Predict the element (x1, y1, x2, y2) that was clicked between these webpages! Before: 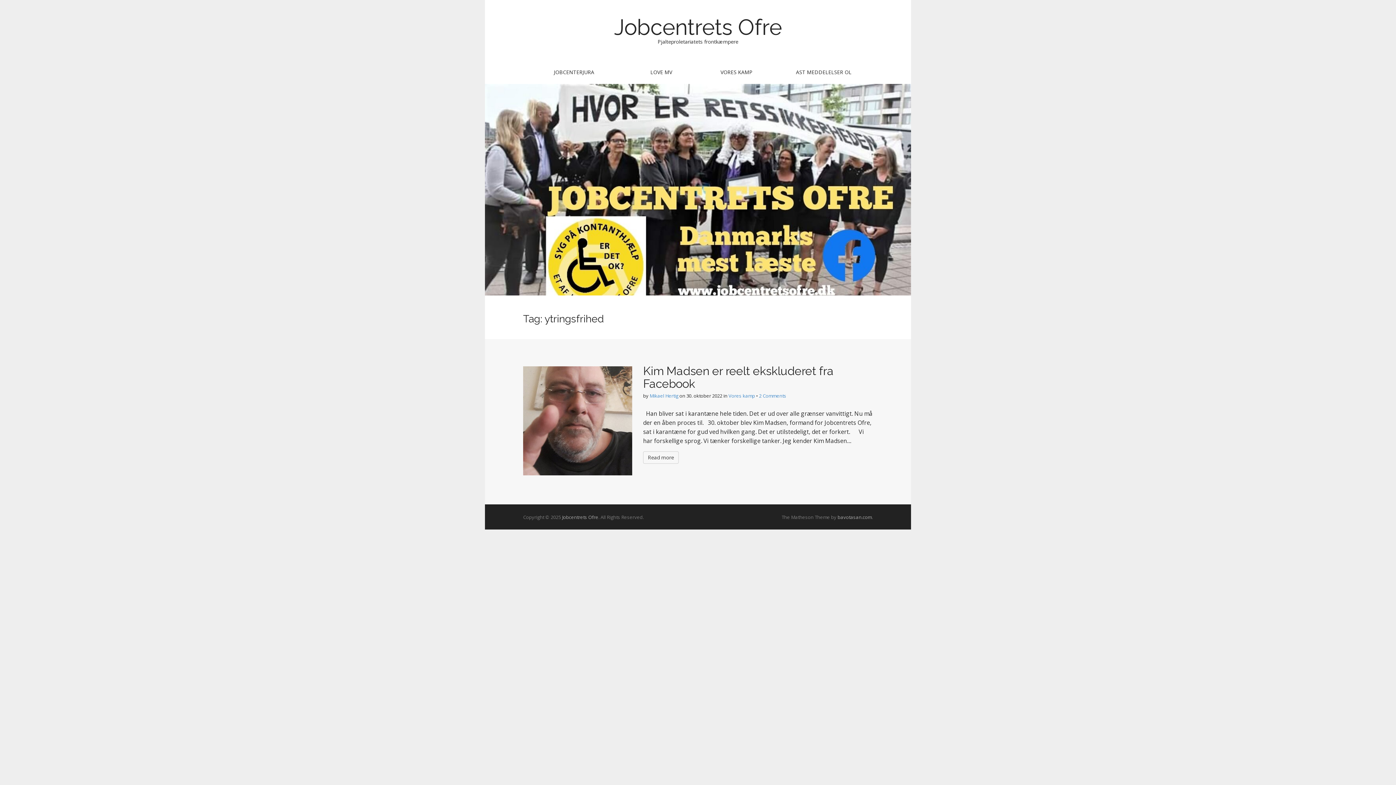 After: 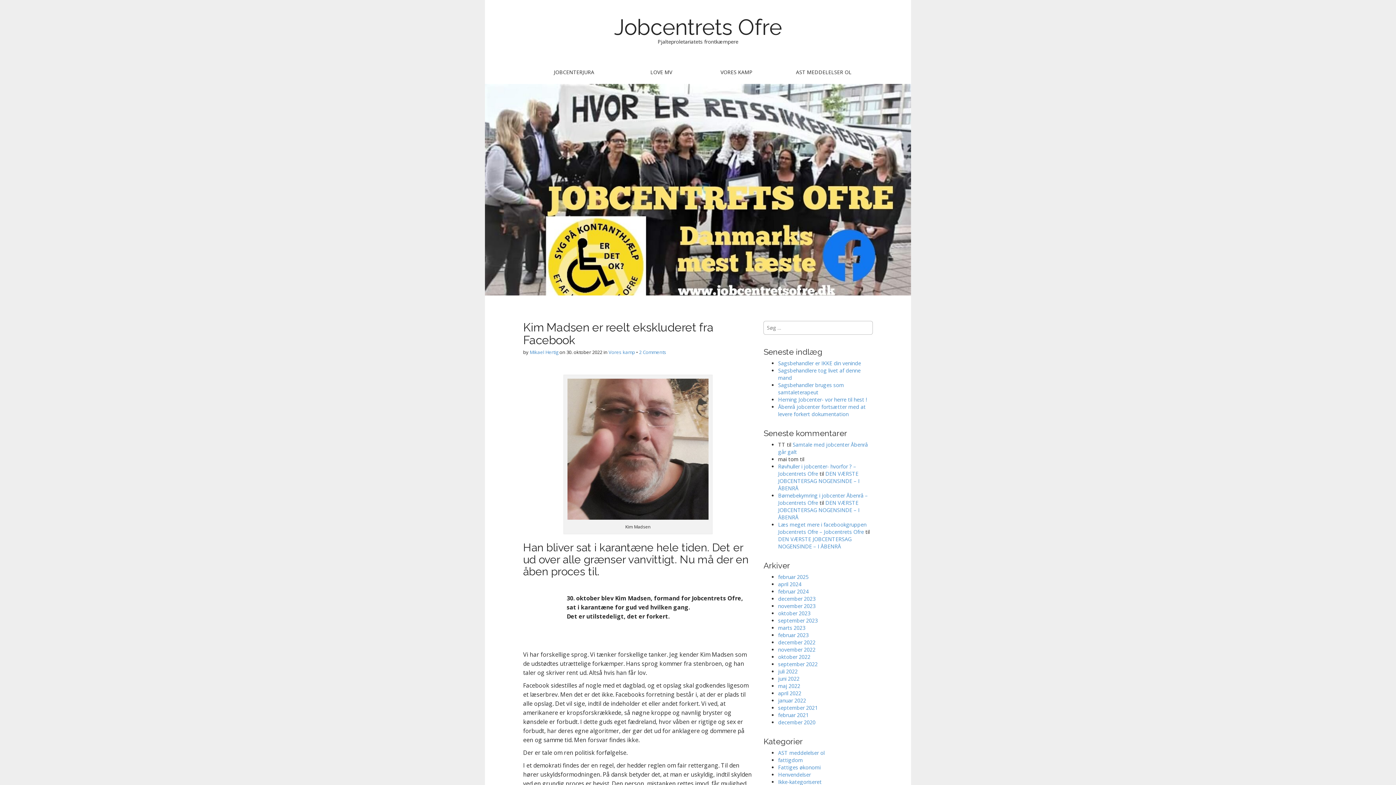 Action: bbox: (643, 364, 833, 390) label: Kim Madsen er reelt ekskluderet fra Facebook